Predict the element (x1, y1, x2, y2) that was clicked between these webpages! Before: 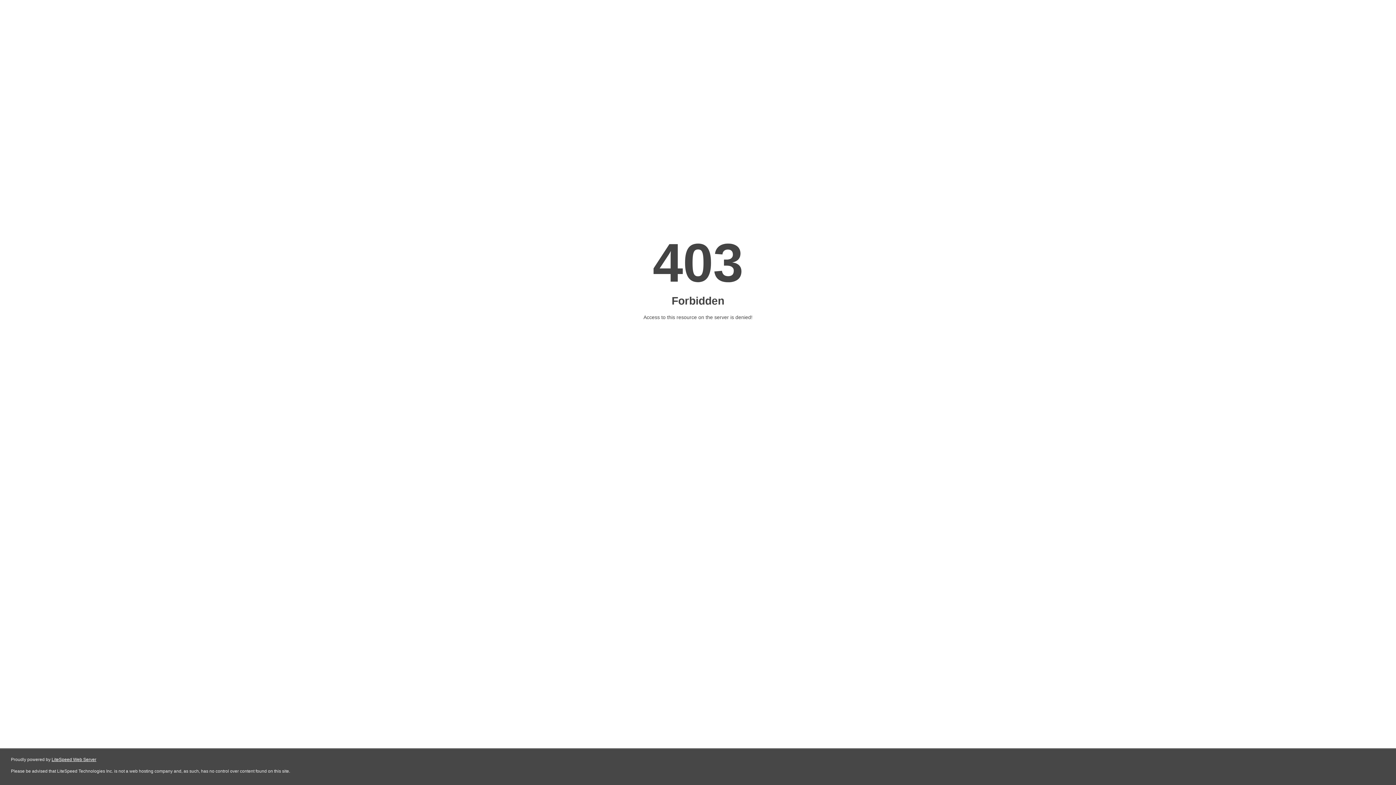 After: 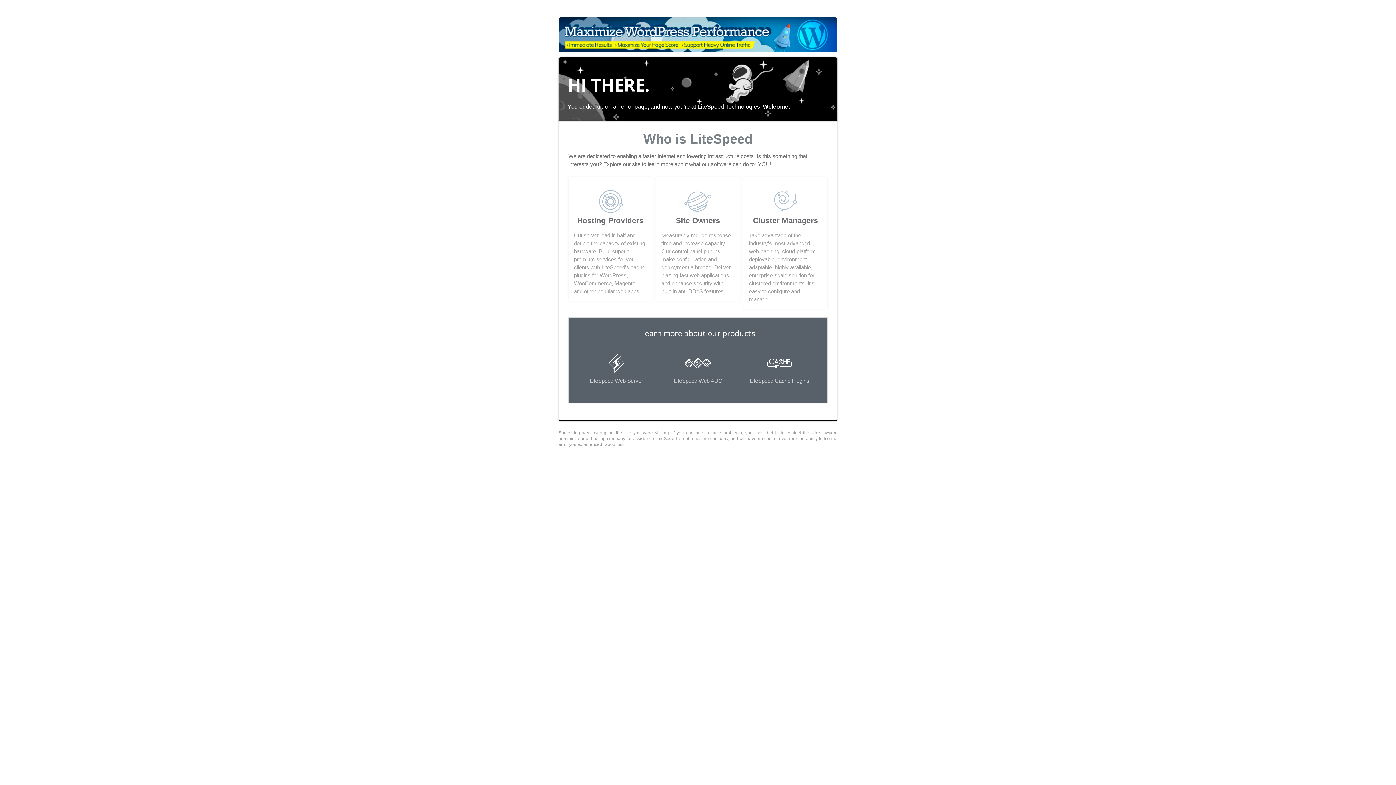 Action: bbox: (51, 757, 96, 762) label: LiteSpeed Web Server